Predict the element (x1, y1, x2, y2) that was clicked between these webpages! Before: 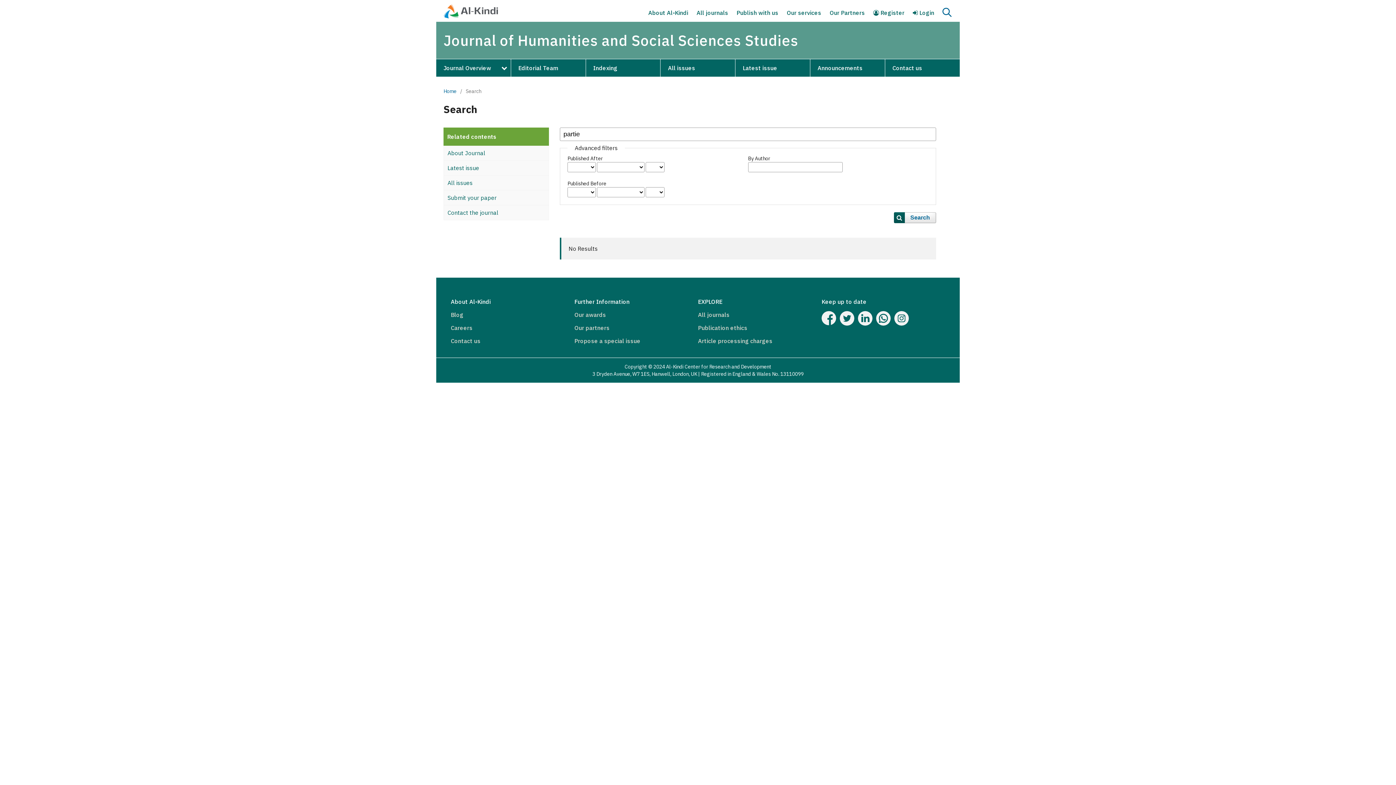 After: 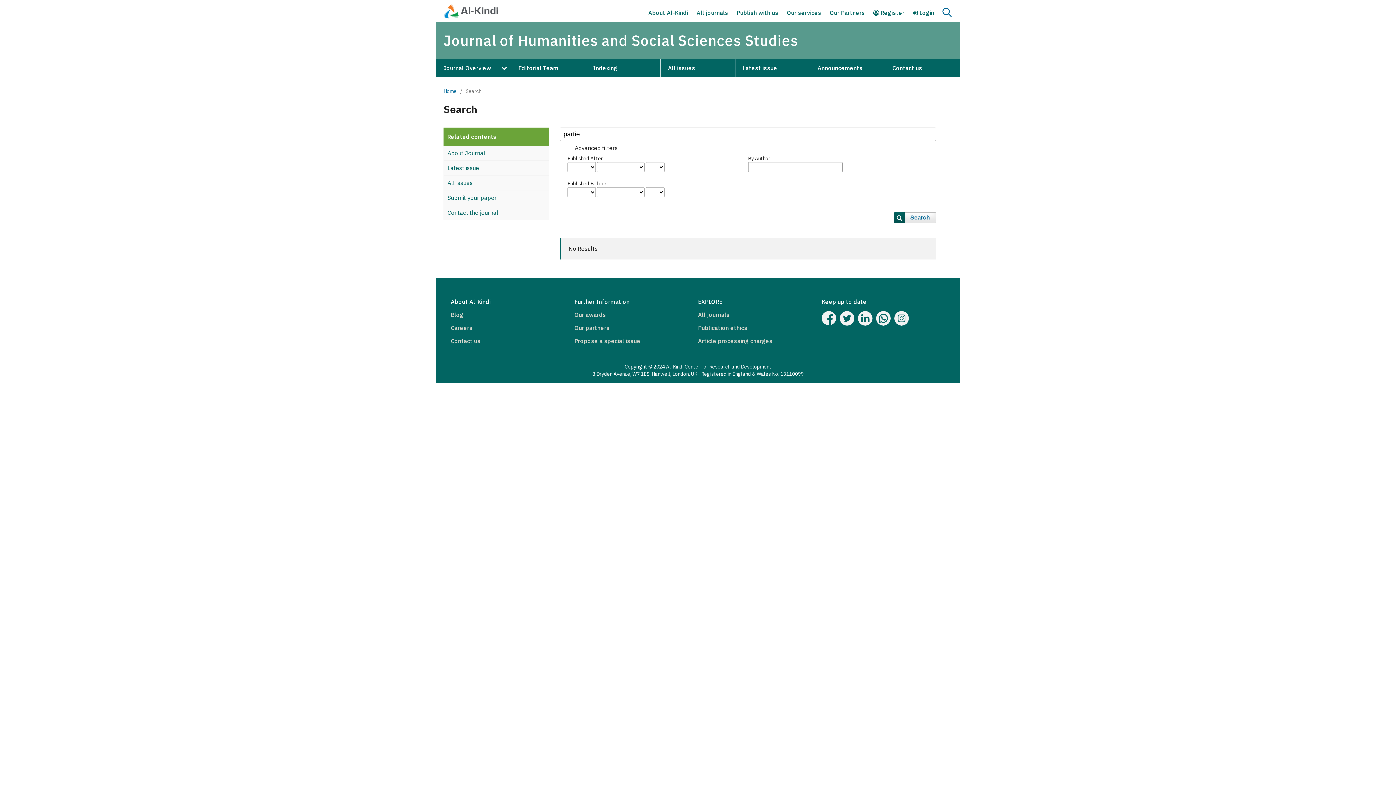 Action: bbox: (821, 320, 836, 326)